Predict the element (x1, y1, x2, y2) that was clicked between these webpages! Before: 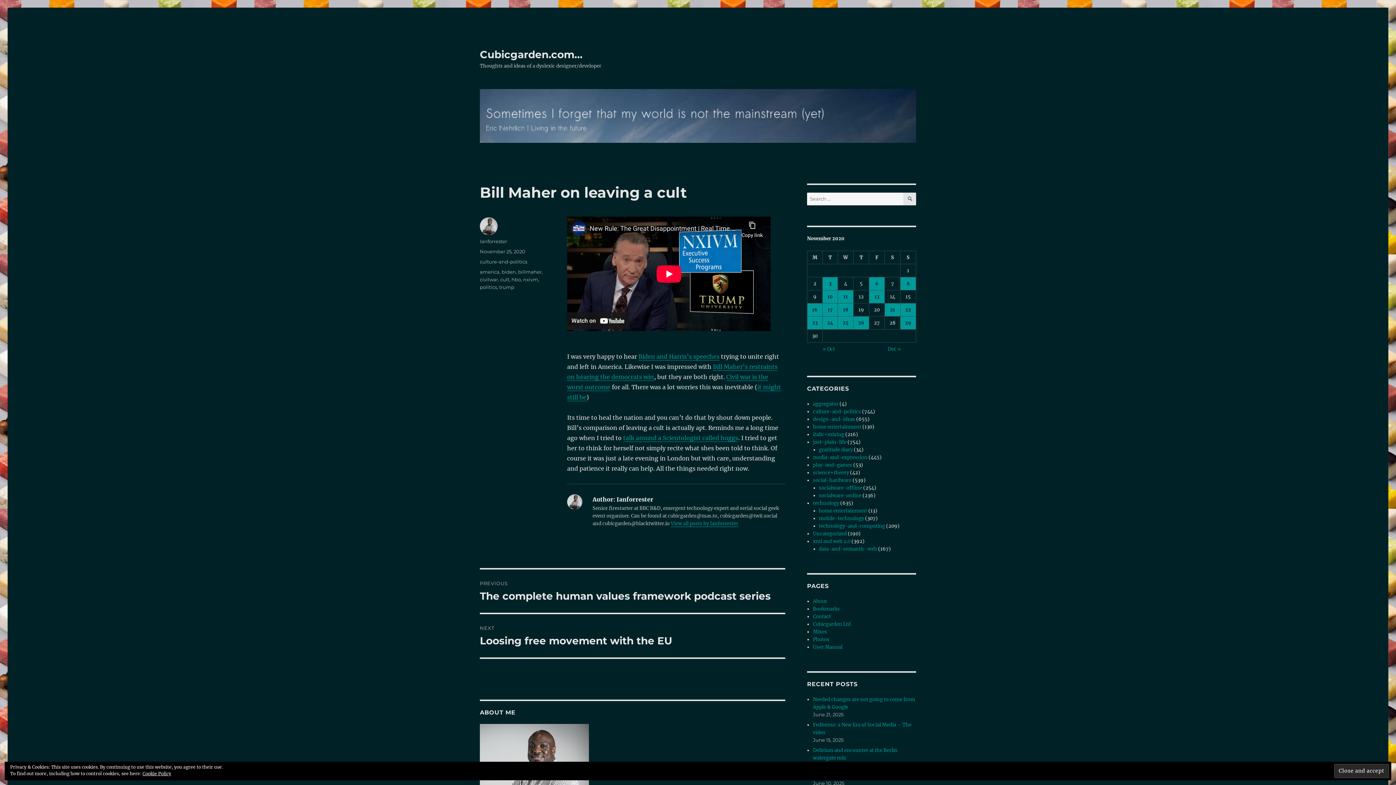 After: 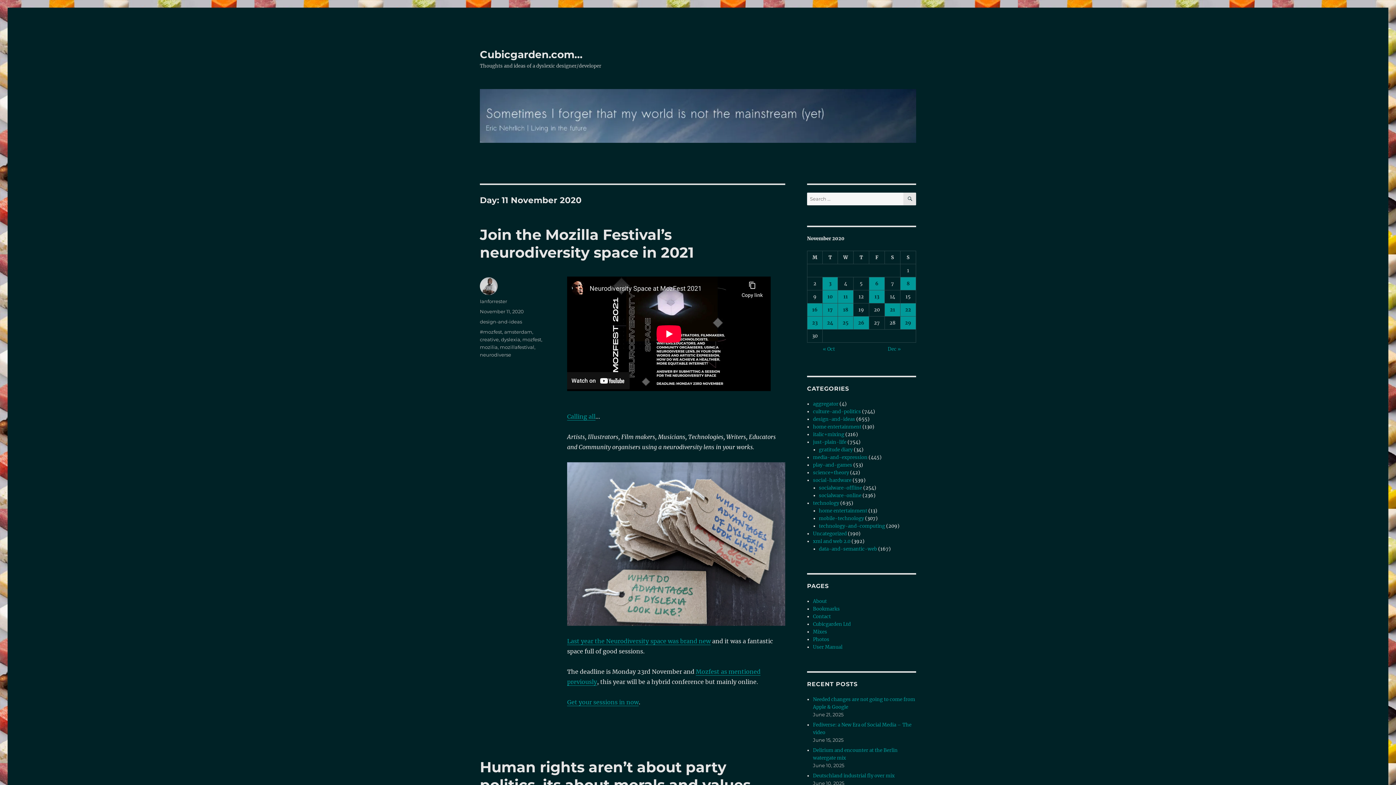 Action: label: Posts published on 11 November 2020 bbox: (838, 290, 853, 303)